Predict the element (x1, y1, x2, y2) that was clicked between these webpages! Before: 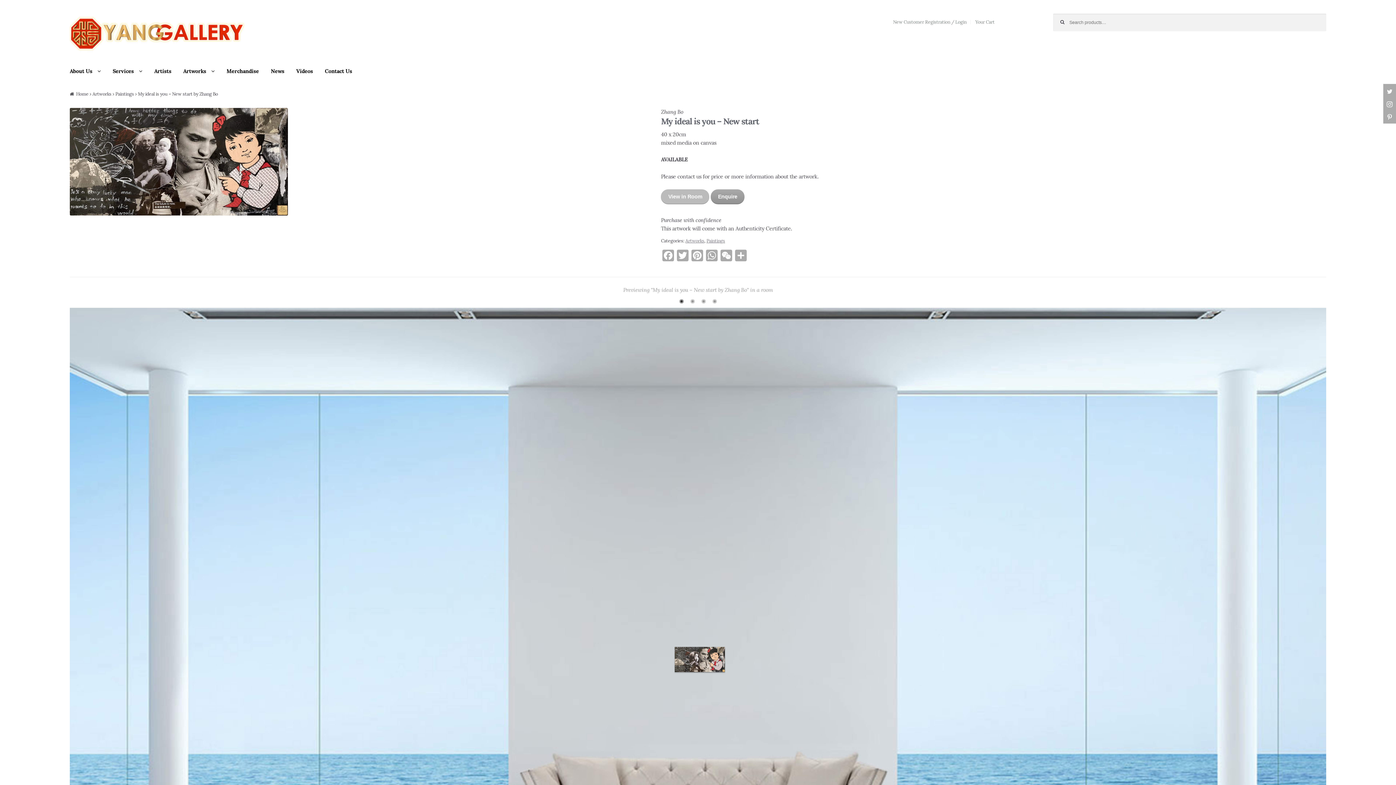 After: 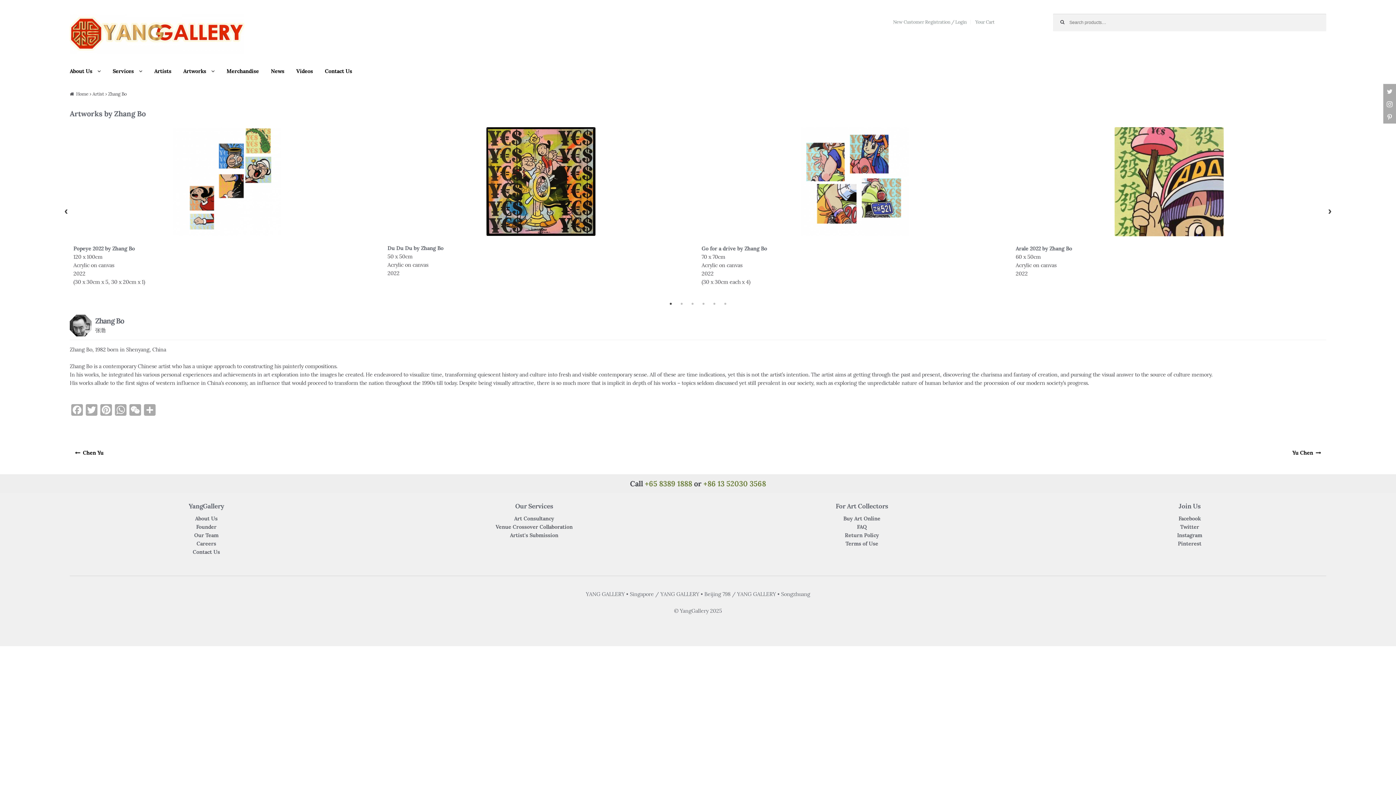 Action: bbox: (661, 108, 683, 115) label: Zhang Bo